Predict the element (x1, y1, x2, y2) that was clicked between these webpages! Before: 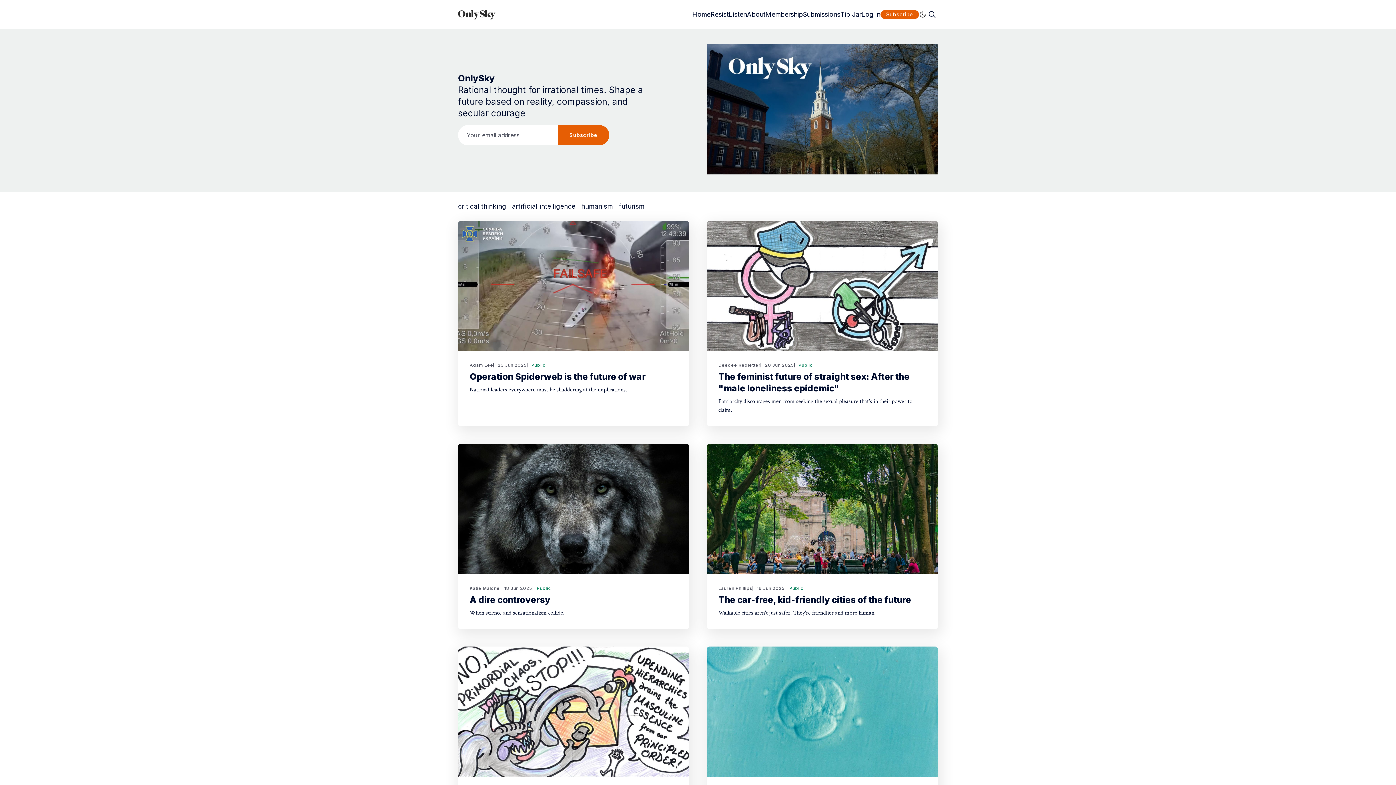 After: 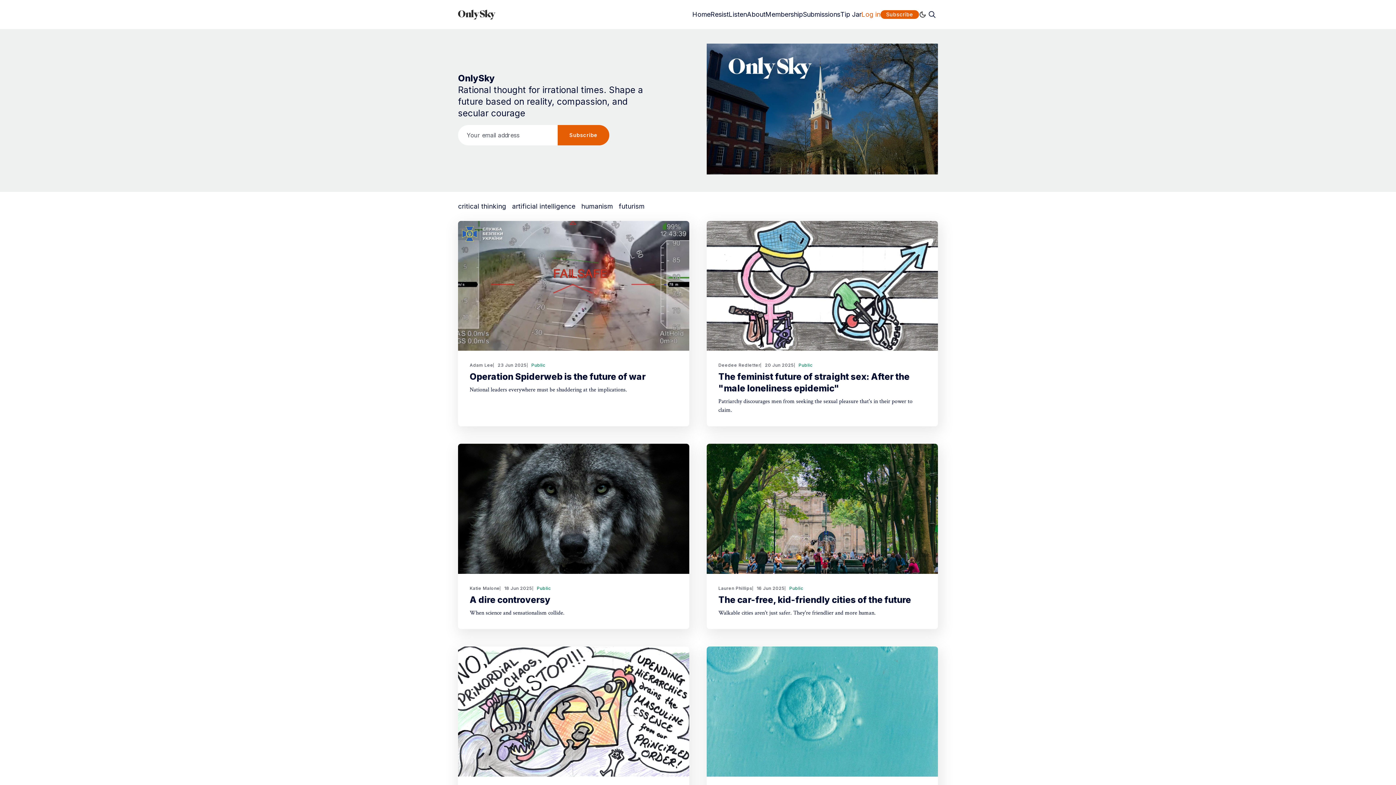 Action: label: Log in bbox: (861, 11, 880, 17)